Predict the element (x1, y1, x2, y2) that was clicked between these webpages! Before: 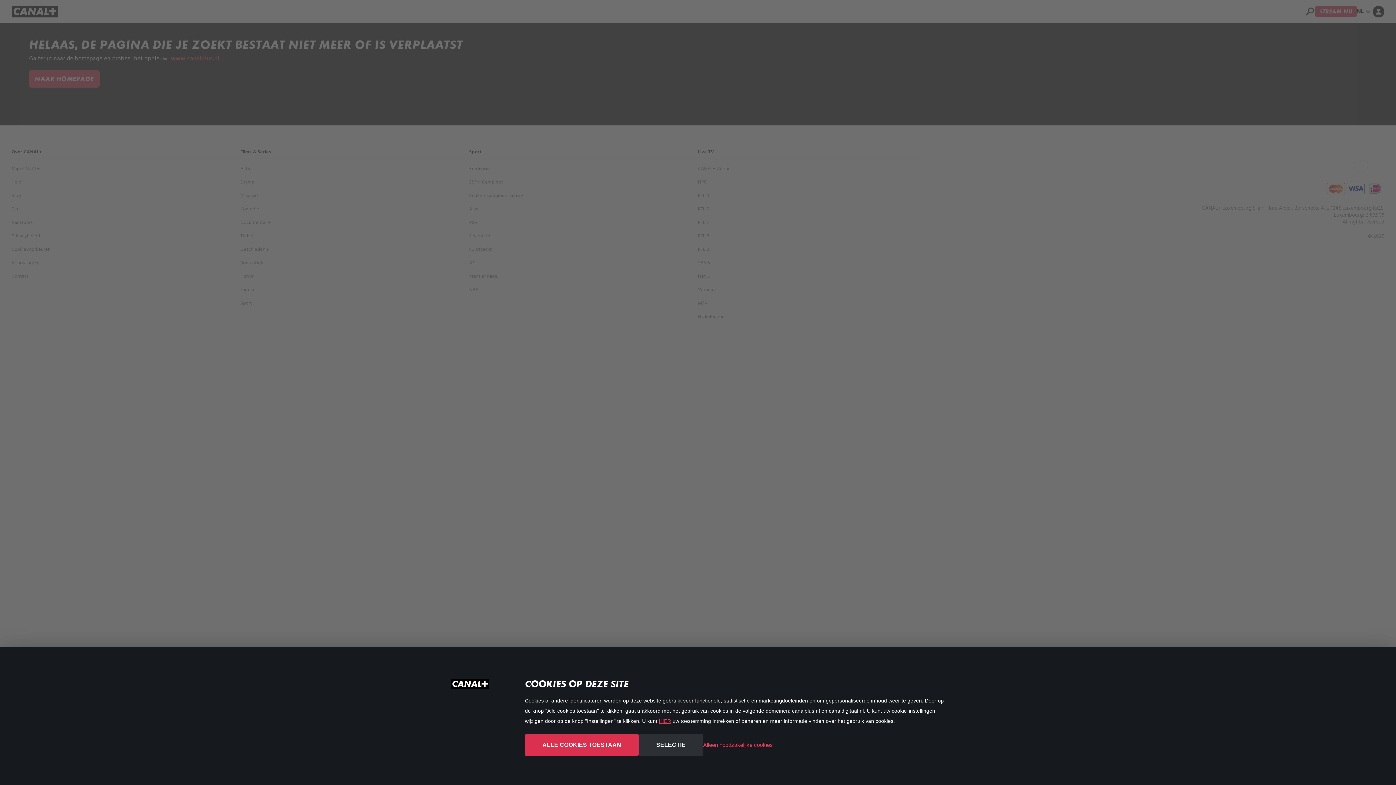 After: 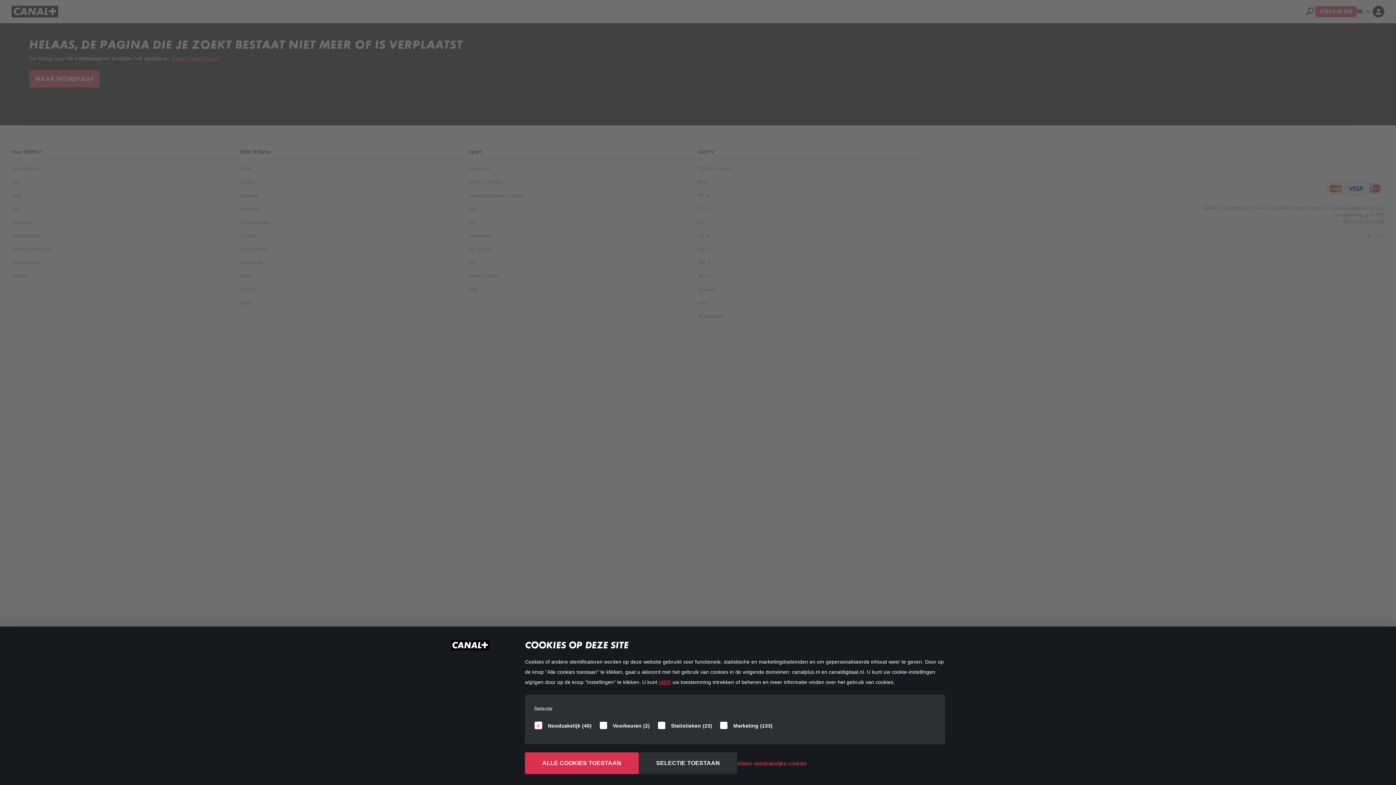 Action: label: SELECTIE bbox: (638, 734, 703, 756)